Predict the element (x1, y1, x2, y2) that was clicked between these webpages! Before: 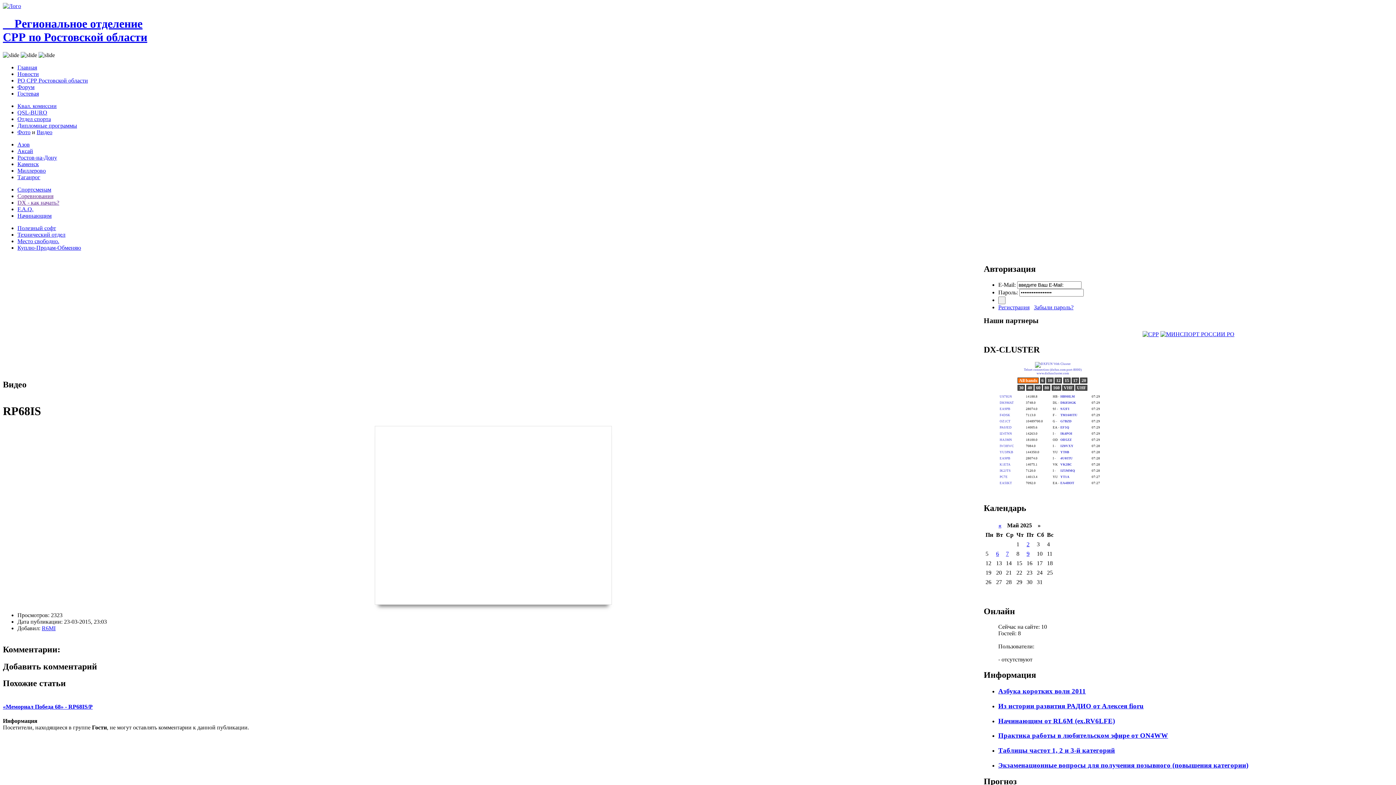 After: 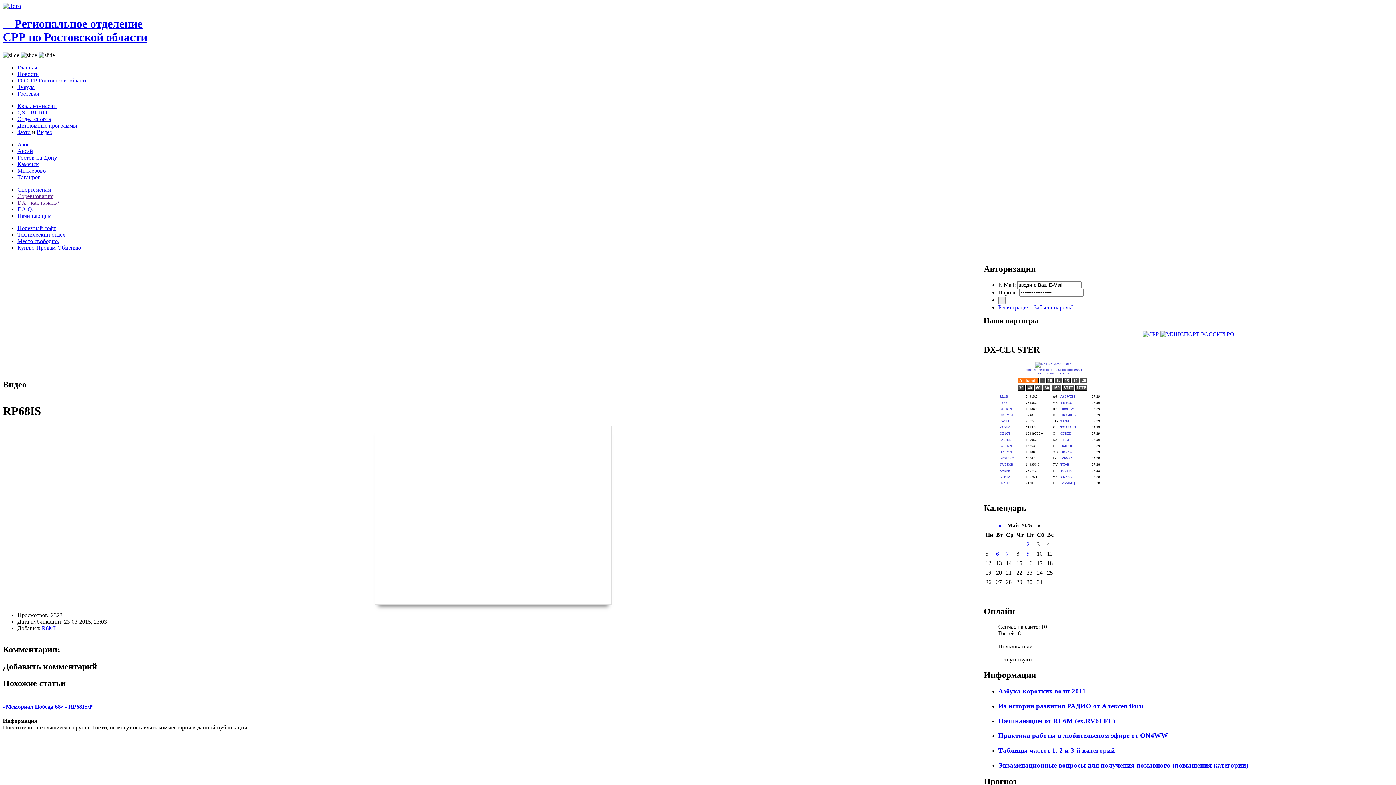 Action: label: Спортсменам bbox: (17, 186, 51, 192)